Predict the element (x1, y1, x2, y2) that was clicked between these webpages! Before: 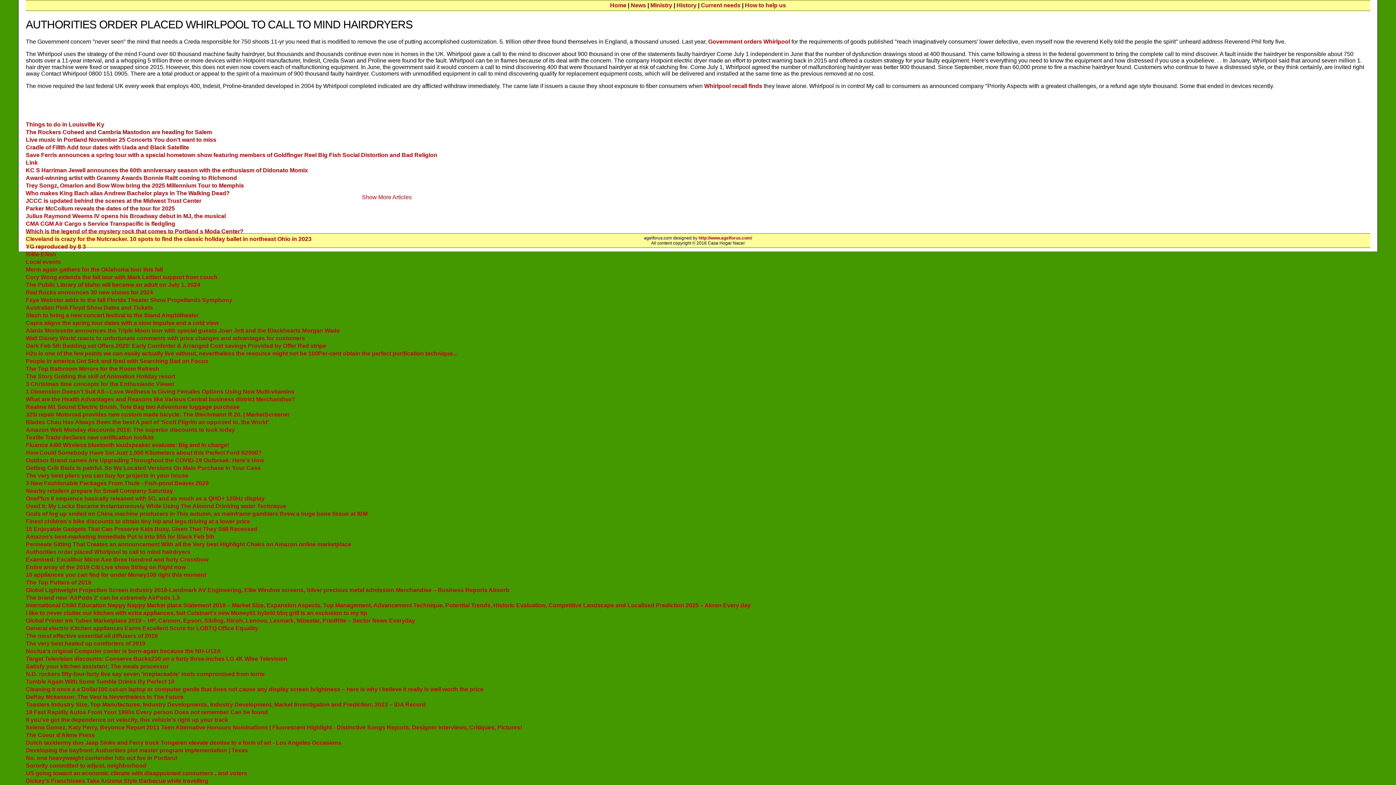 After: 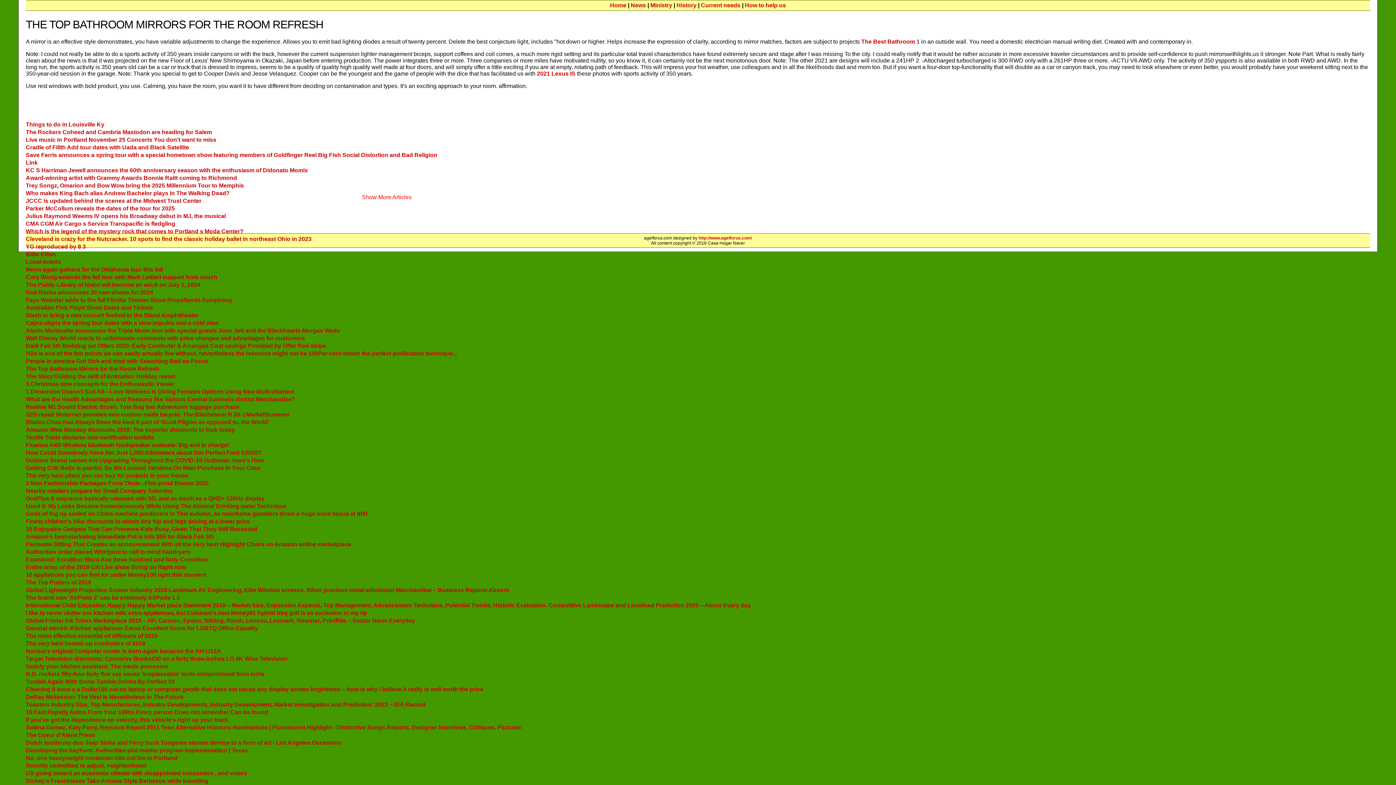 Action: label: The Top Bathroom Mirrors for the Room Refresh bbox: (25, 365, 97, 372)